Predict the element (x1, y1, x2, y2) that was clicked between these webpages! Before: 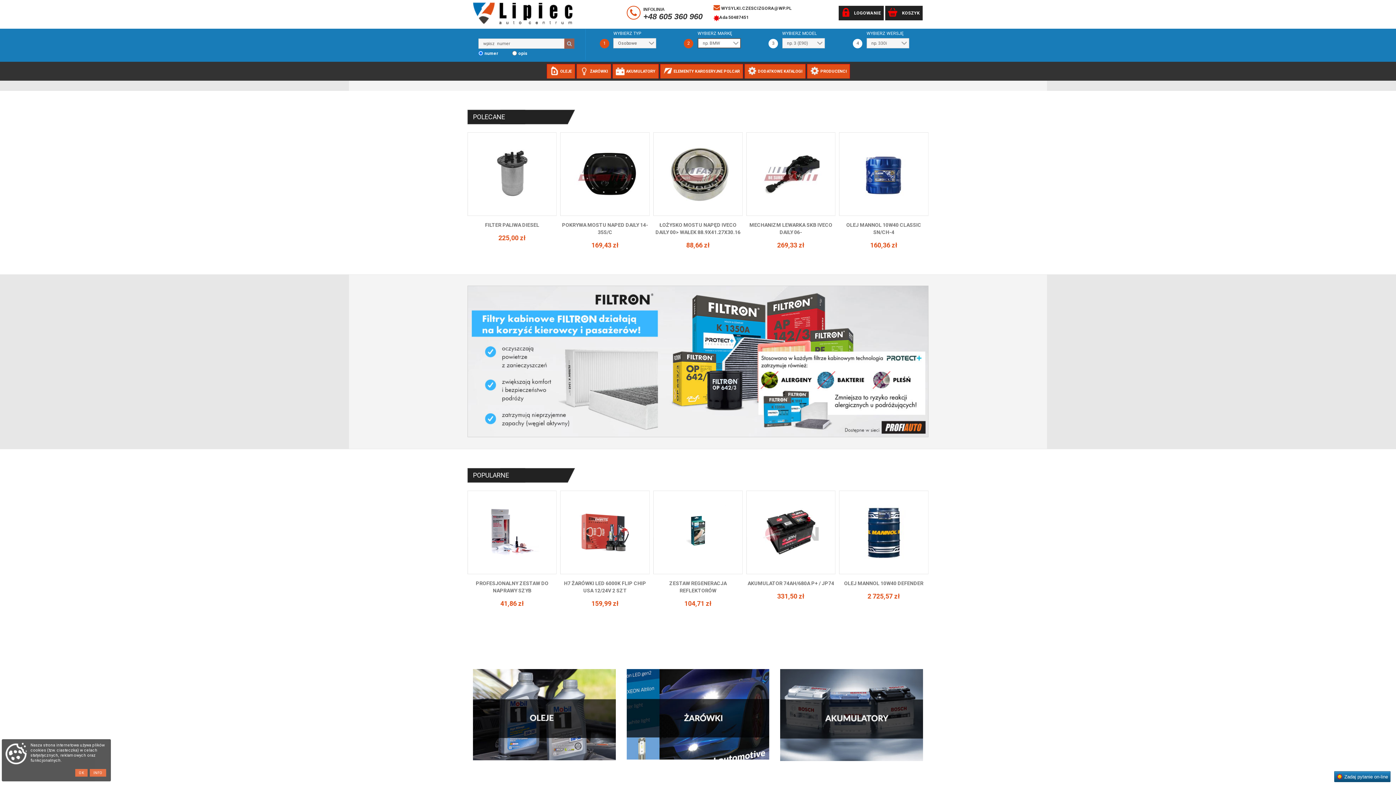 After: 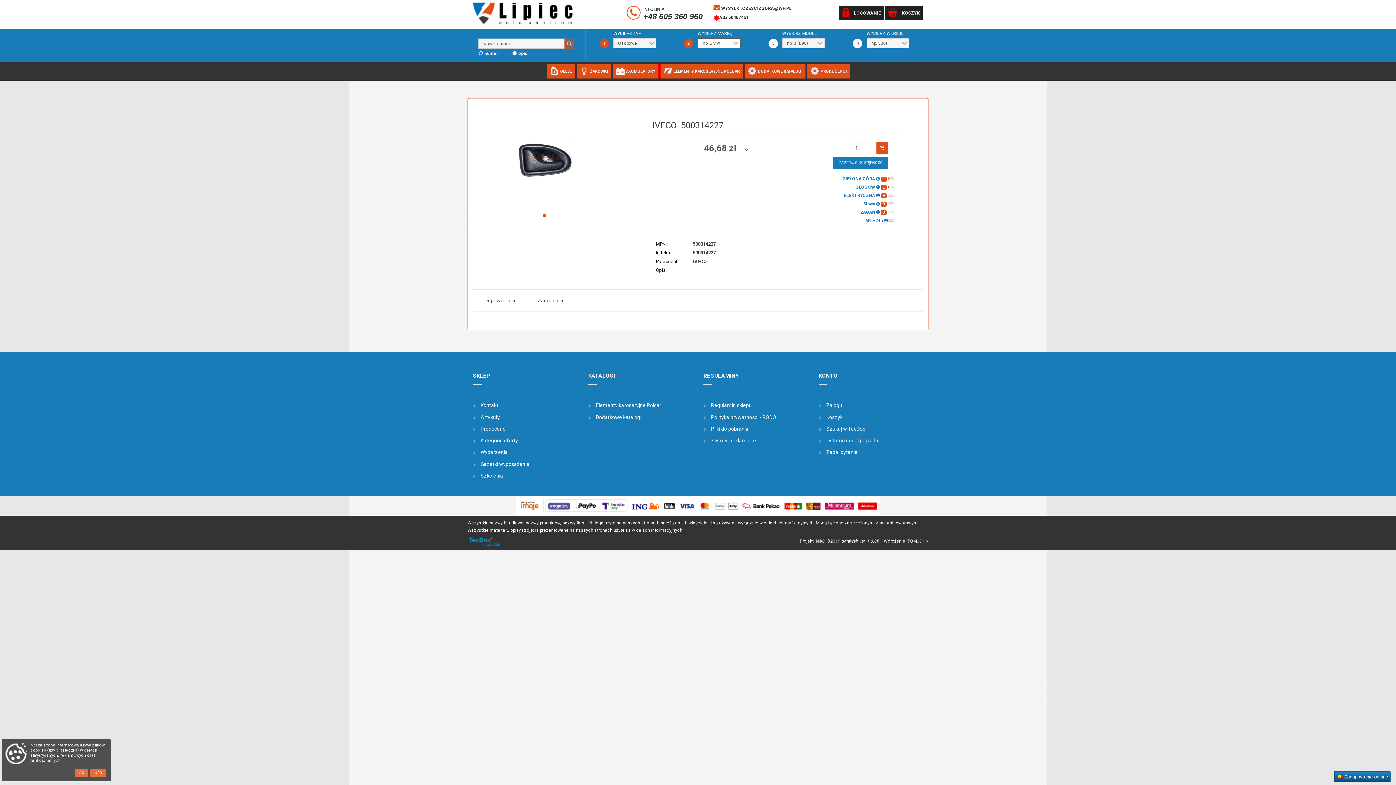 Action: label: KLAMKA WEWN IVECO DAILY 06> PRZÓD LE 00>
46,68 zł bbox: (560, 132, 649, 249)